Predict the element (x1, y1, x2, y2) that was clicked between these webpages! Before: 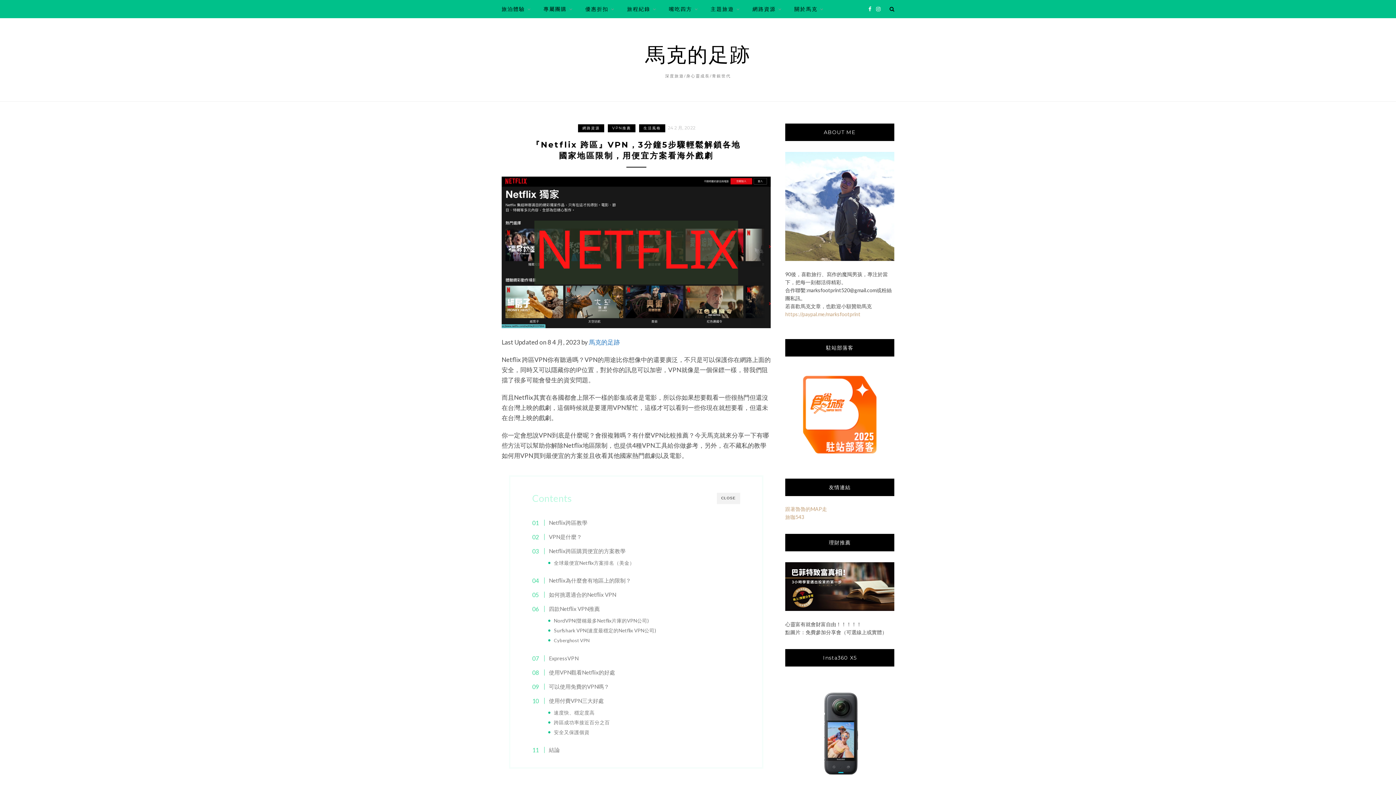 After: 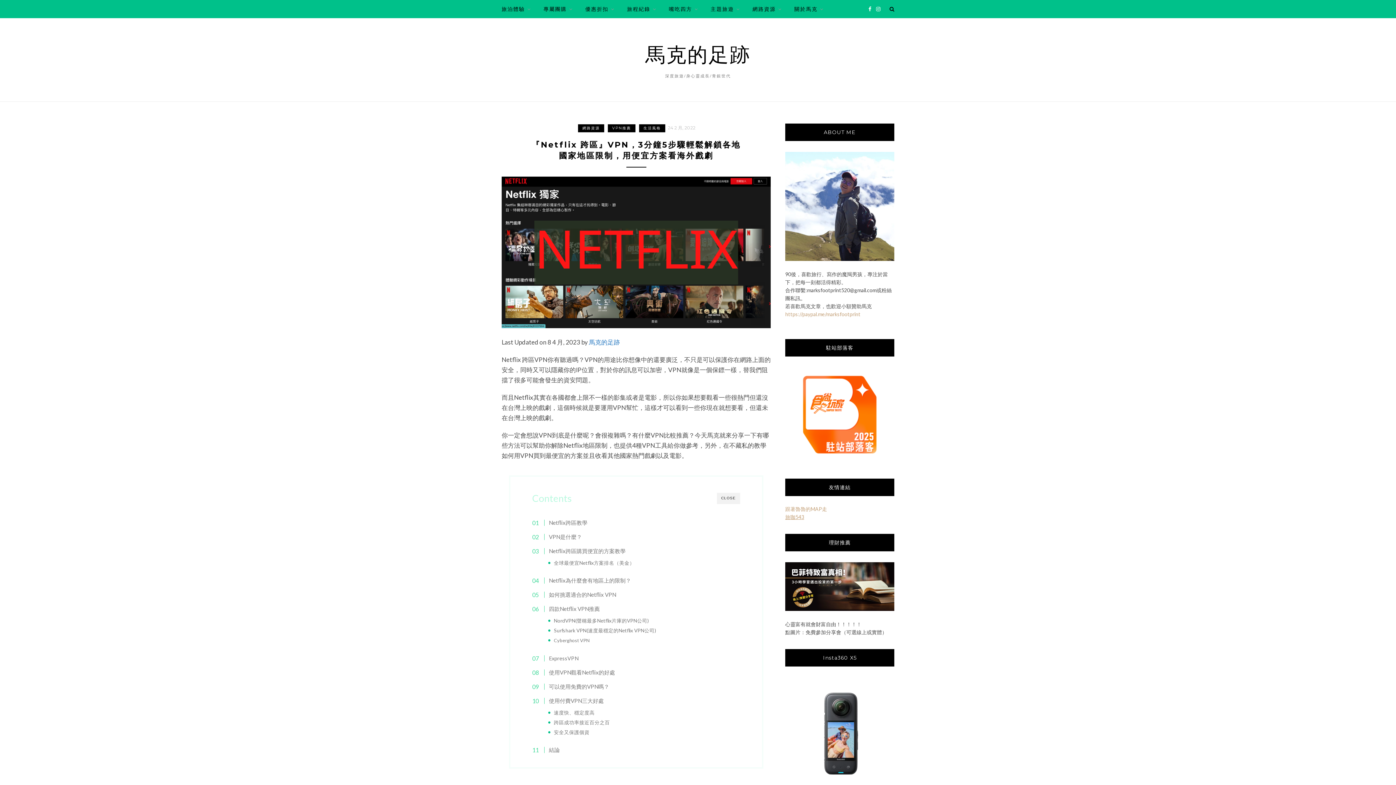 Action: bbox: (785, 514, 804, 520) label: 旅咖543